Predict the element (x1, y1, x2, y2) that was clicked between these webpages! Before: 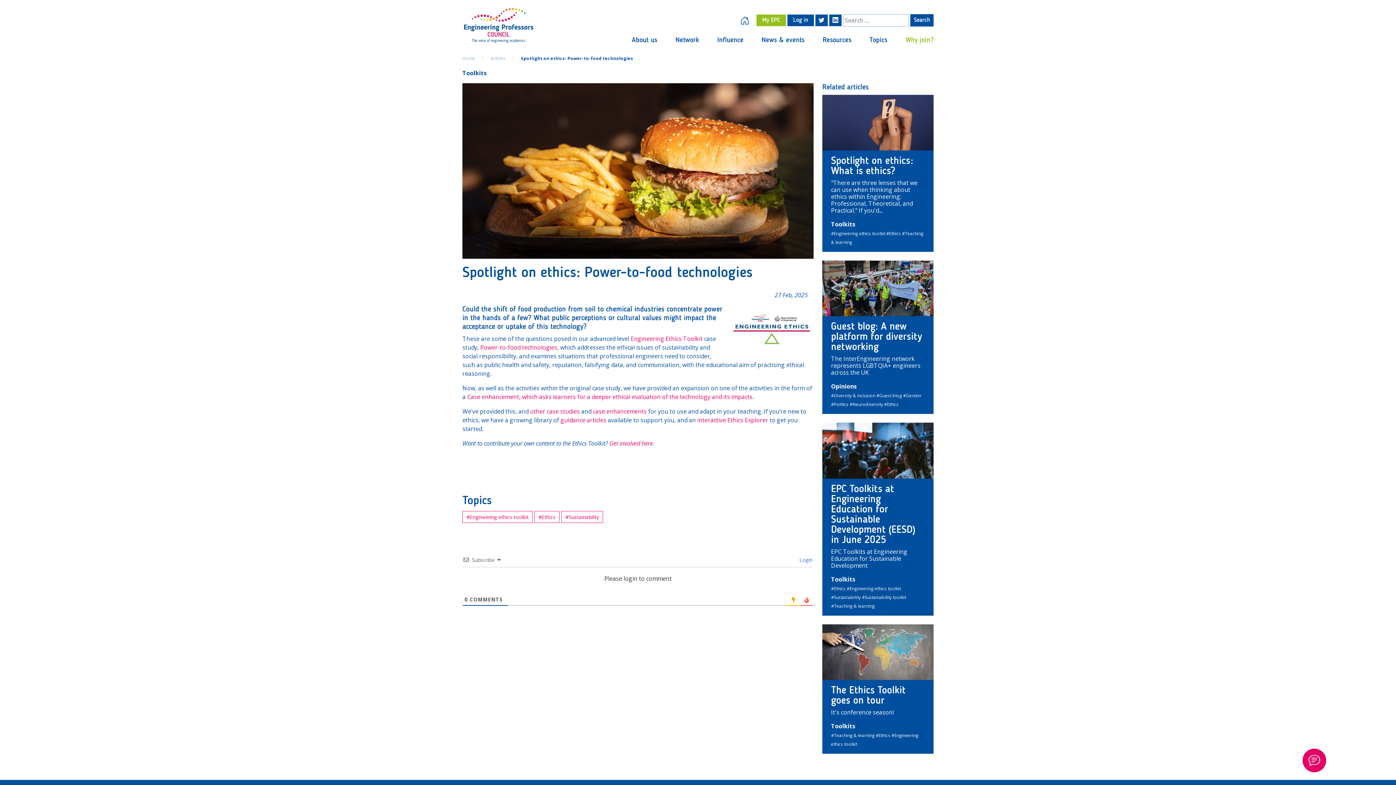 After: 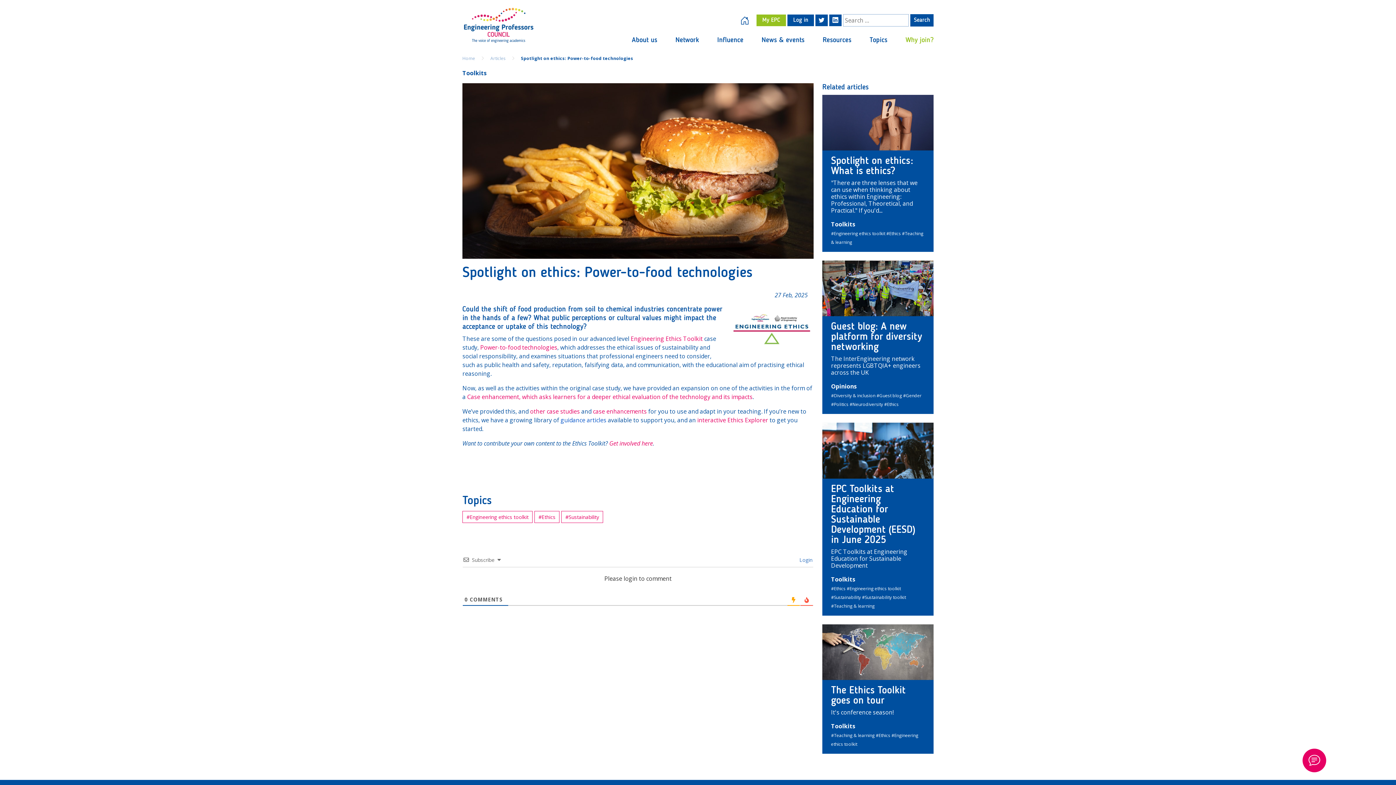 Action: bbox: (560, 416, 606, 424) label: guidance articles